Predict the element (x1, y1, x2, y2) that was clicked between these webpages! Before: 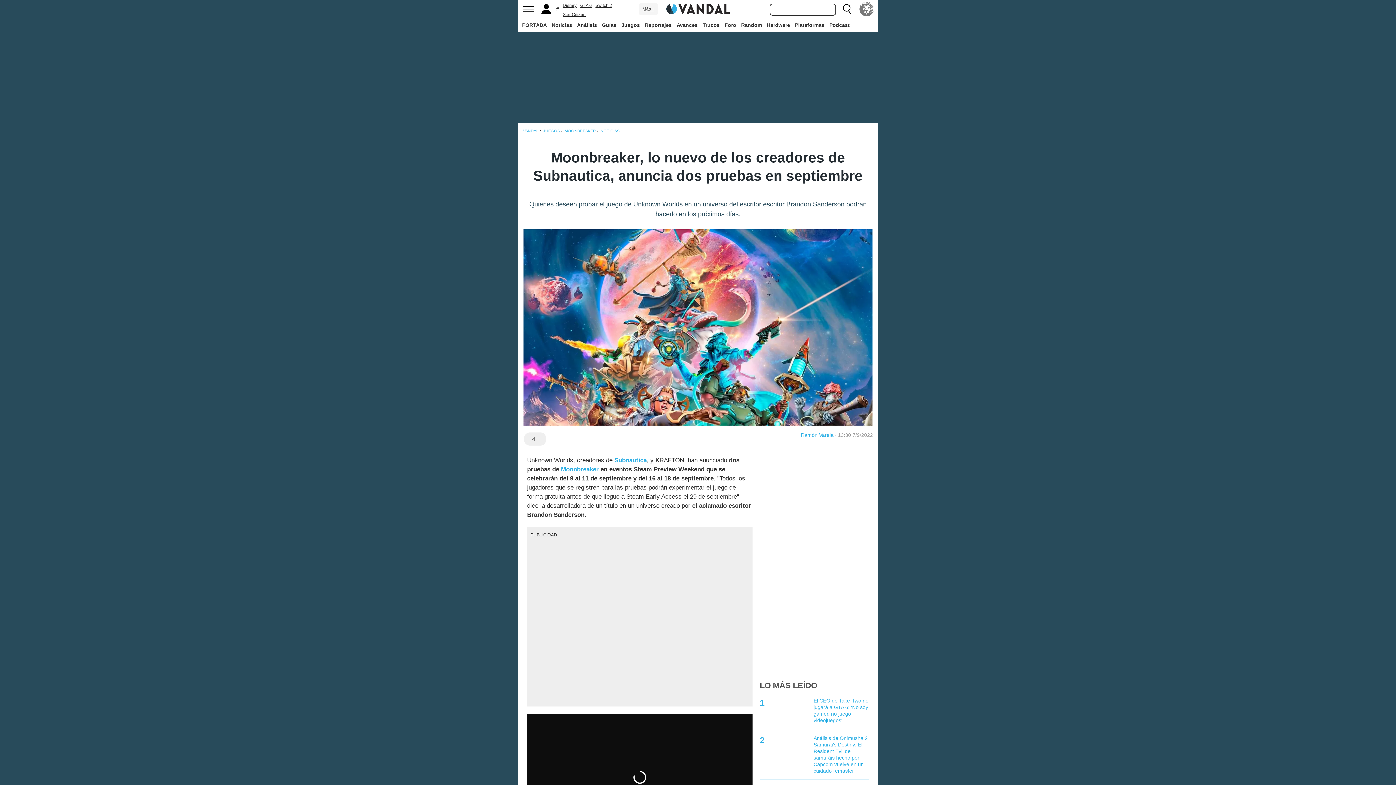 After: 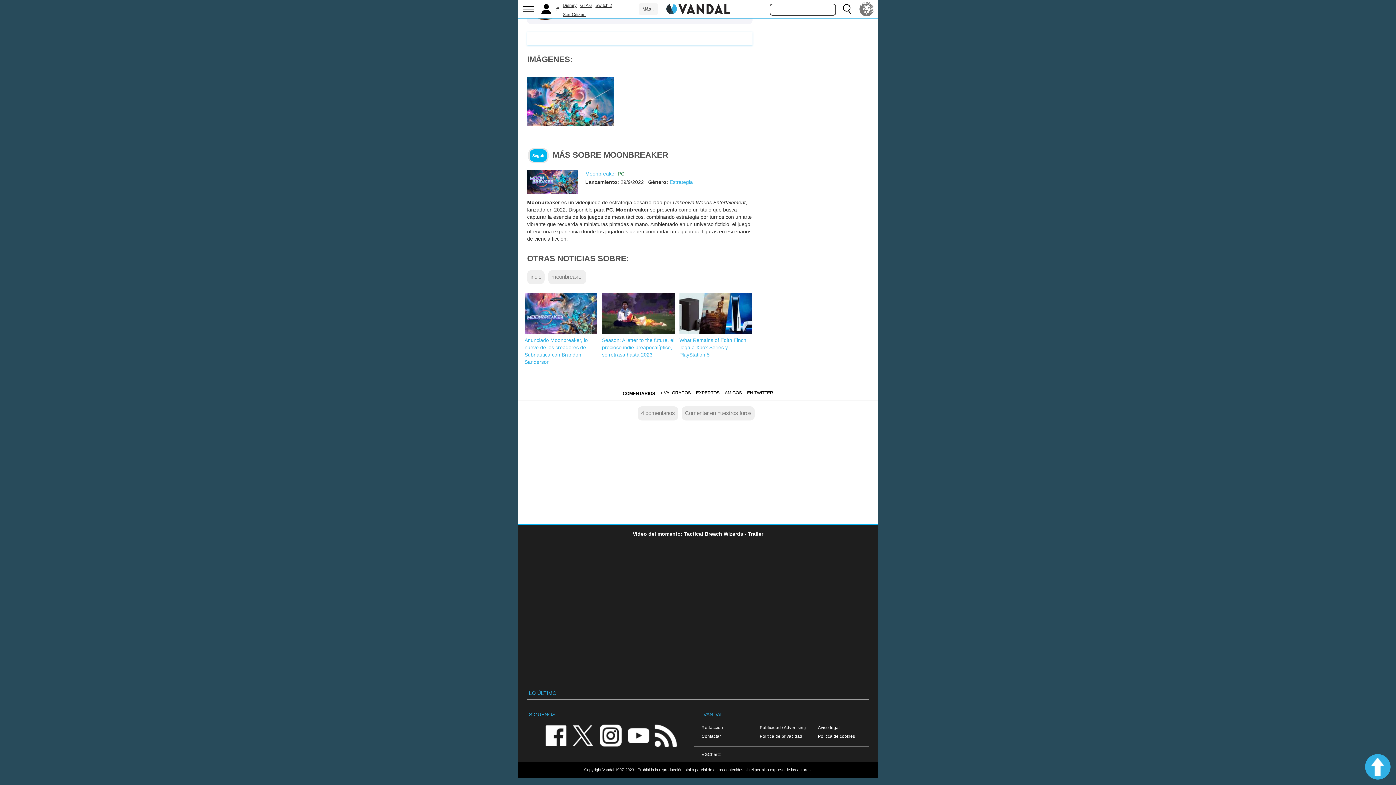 Action: label: 4 bbox: (524, 432, 546, 445)